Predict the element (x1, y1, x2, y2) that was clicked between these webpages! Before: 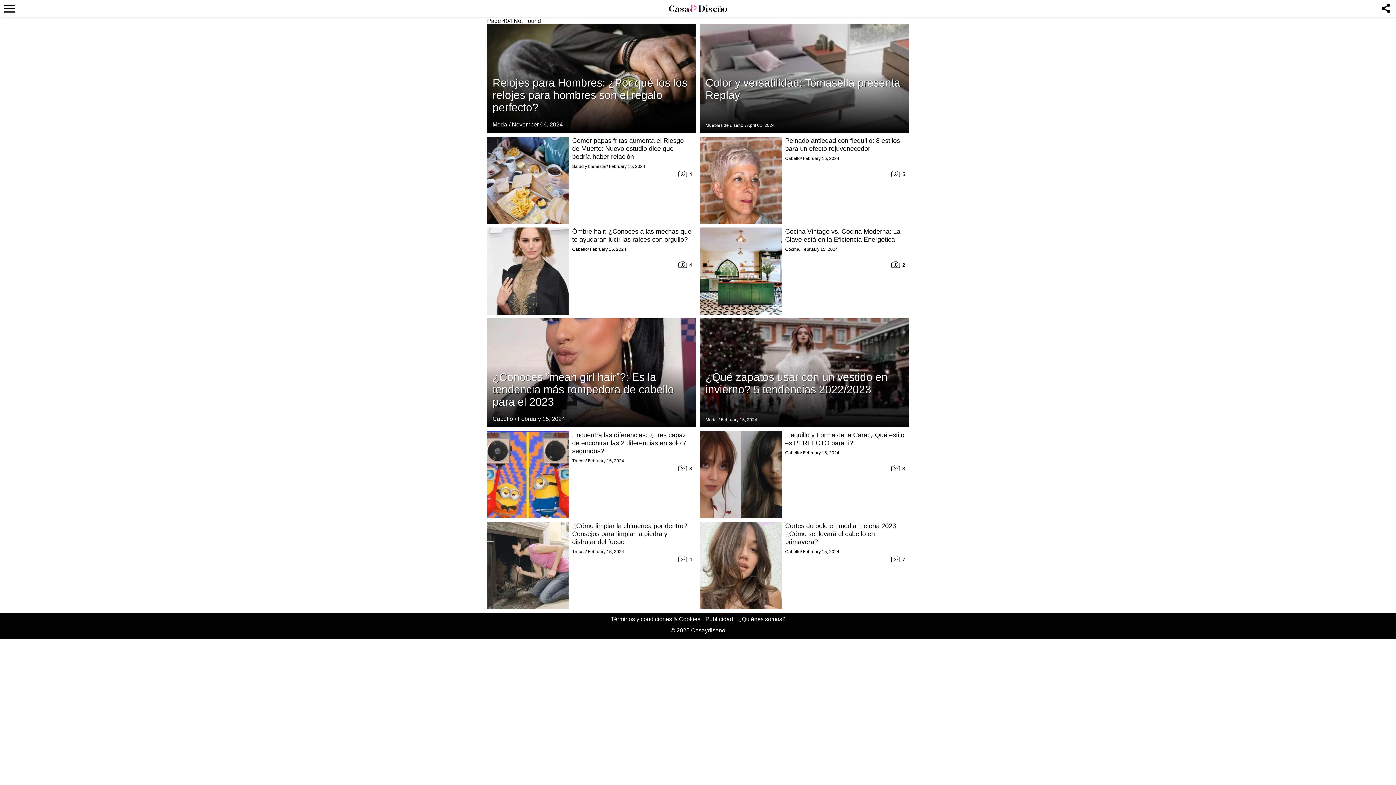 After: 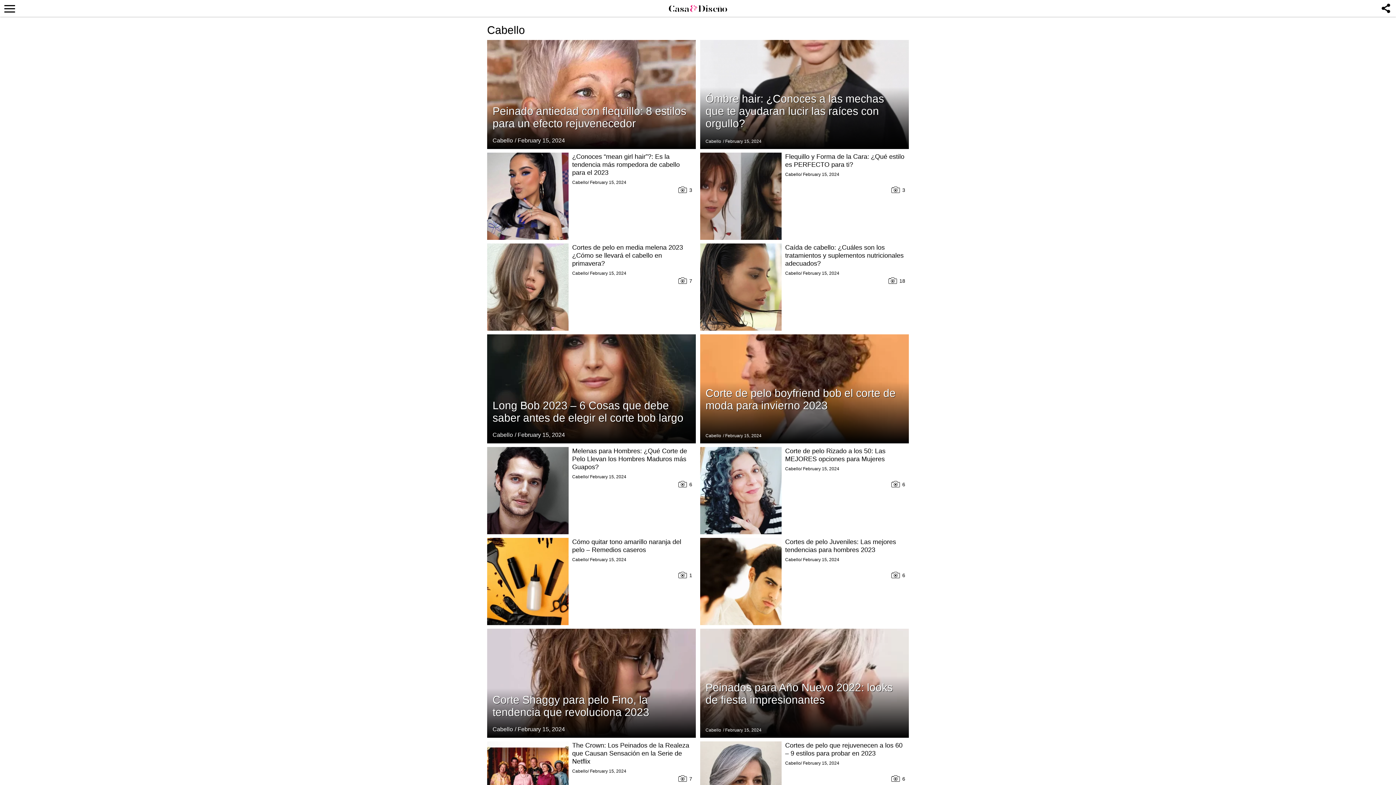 Action: bbox: (785, 450, 800, 455) label: Cabello